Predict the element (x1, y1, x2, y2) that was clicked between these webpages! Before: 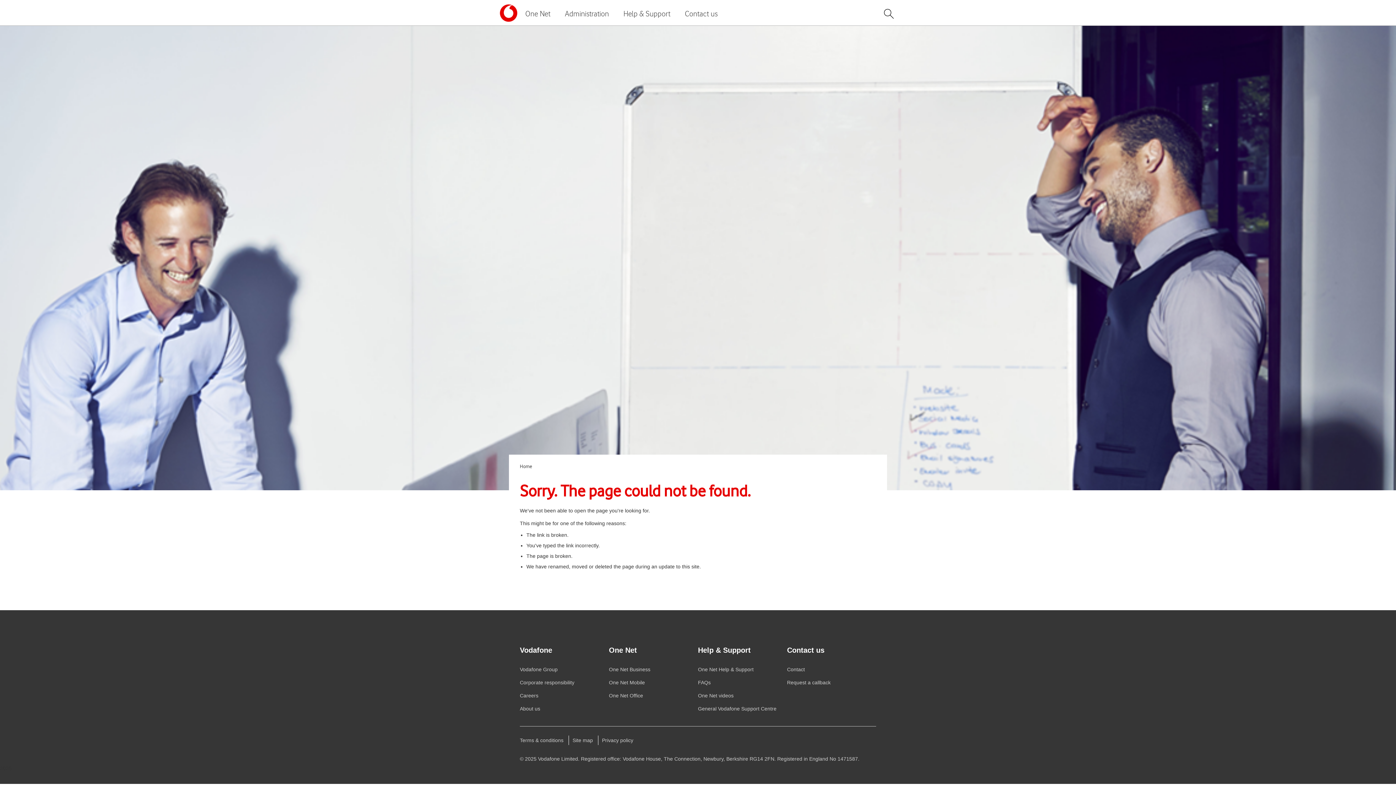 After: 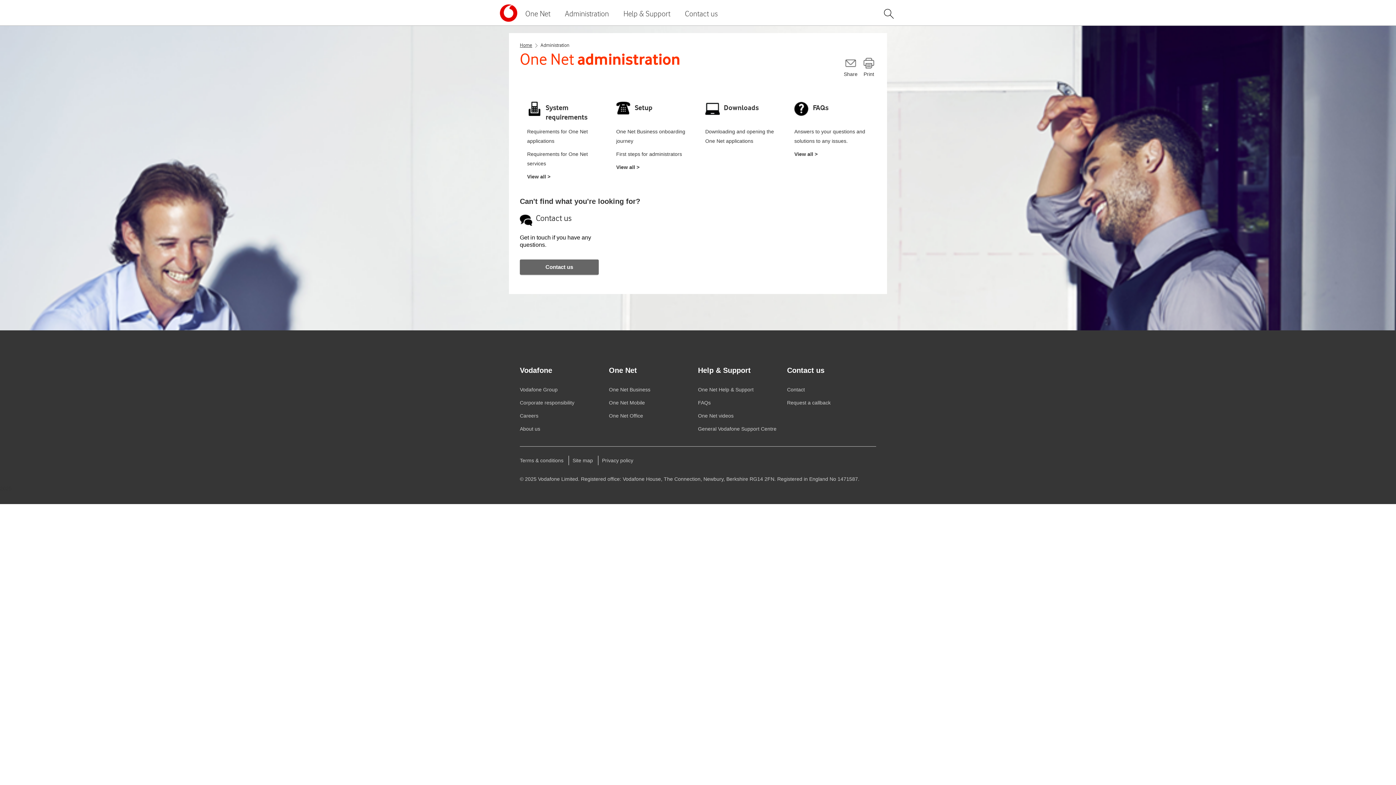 Action: label: Administration bbox: (557, 1, 616, 24)